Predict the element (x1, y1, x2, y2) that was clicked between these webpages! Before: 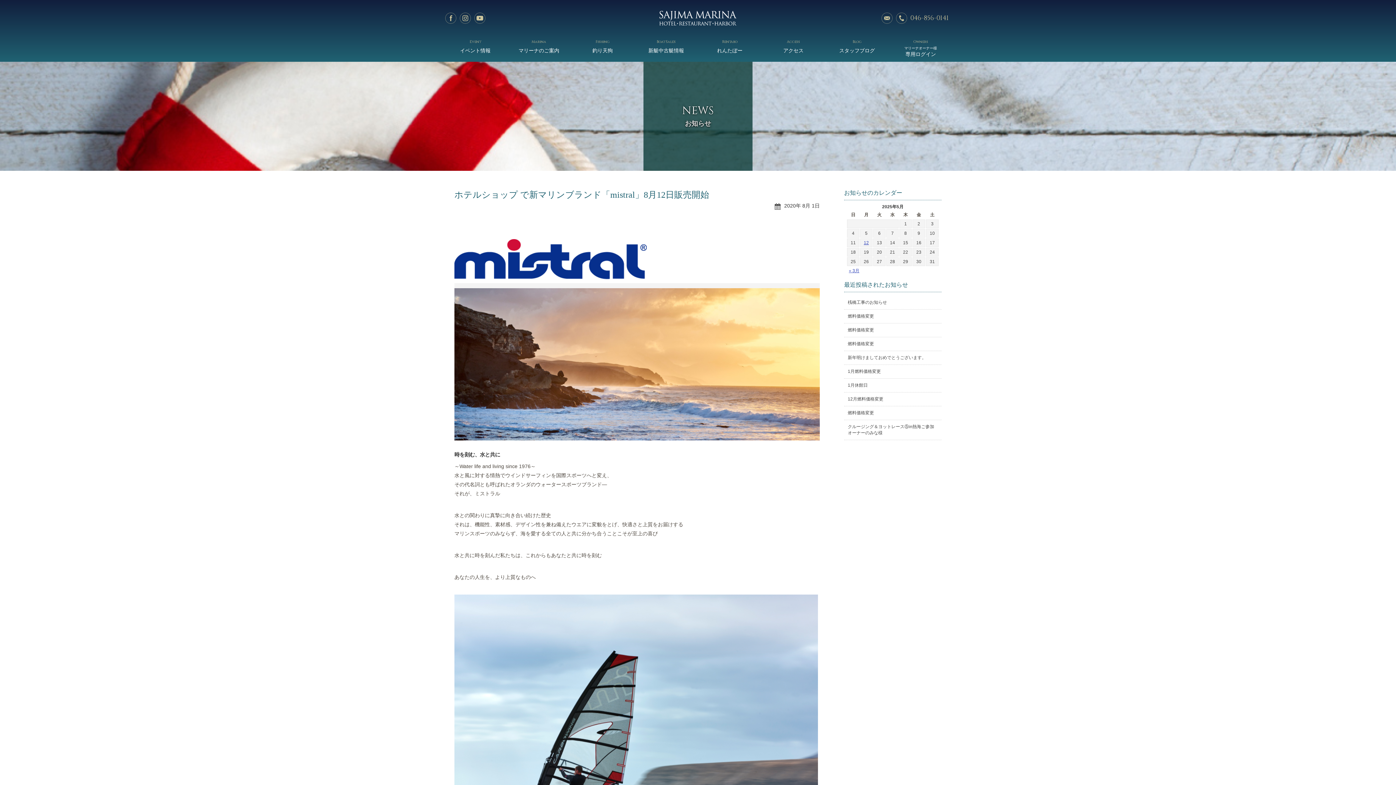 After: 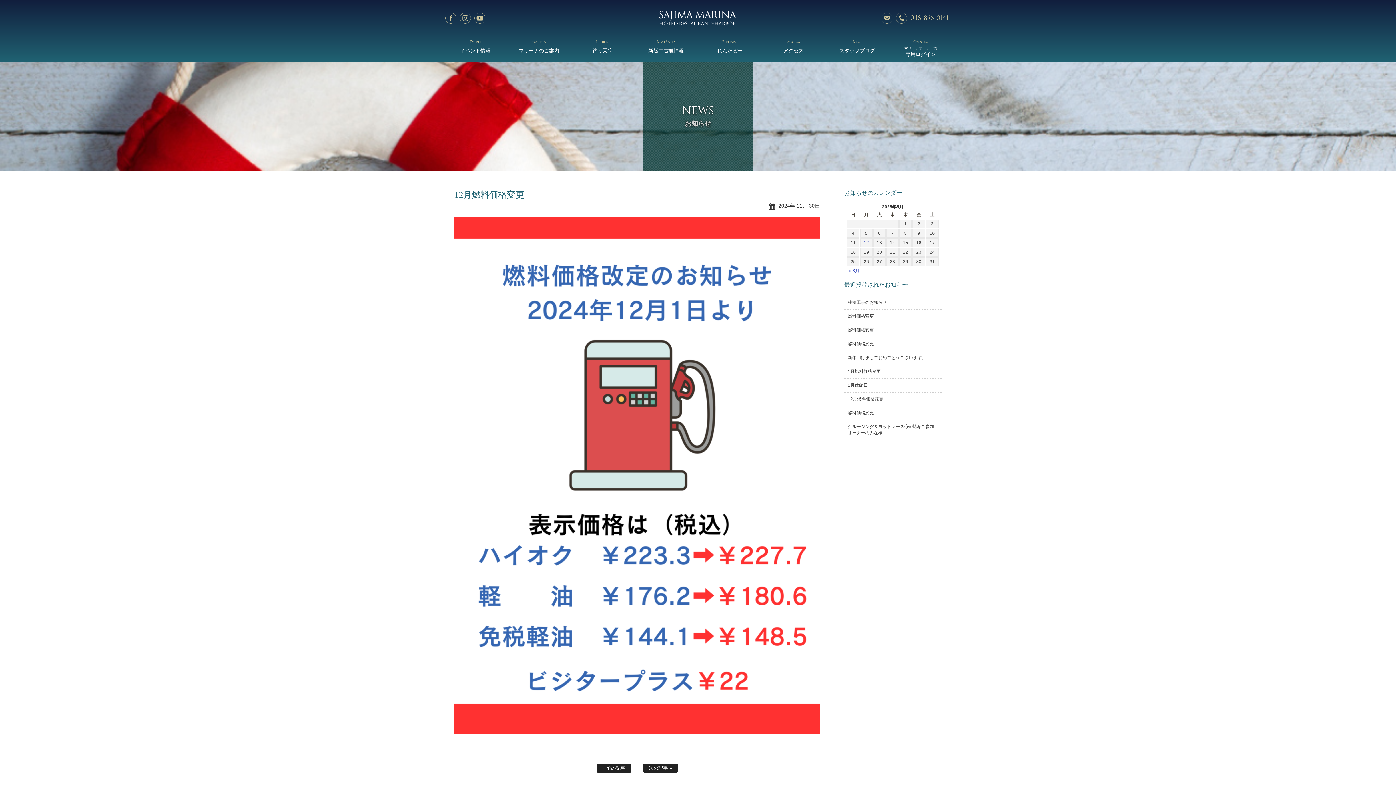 Action: bbox: (844, 392, 941, 406) label: 12月燃料価格変更